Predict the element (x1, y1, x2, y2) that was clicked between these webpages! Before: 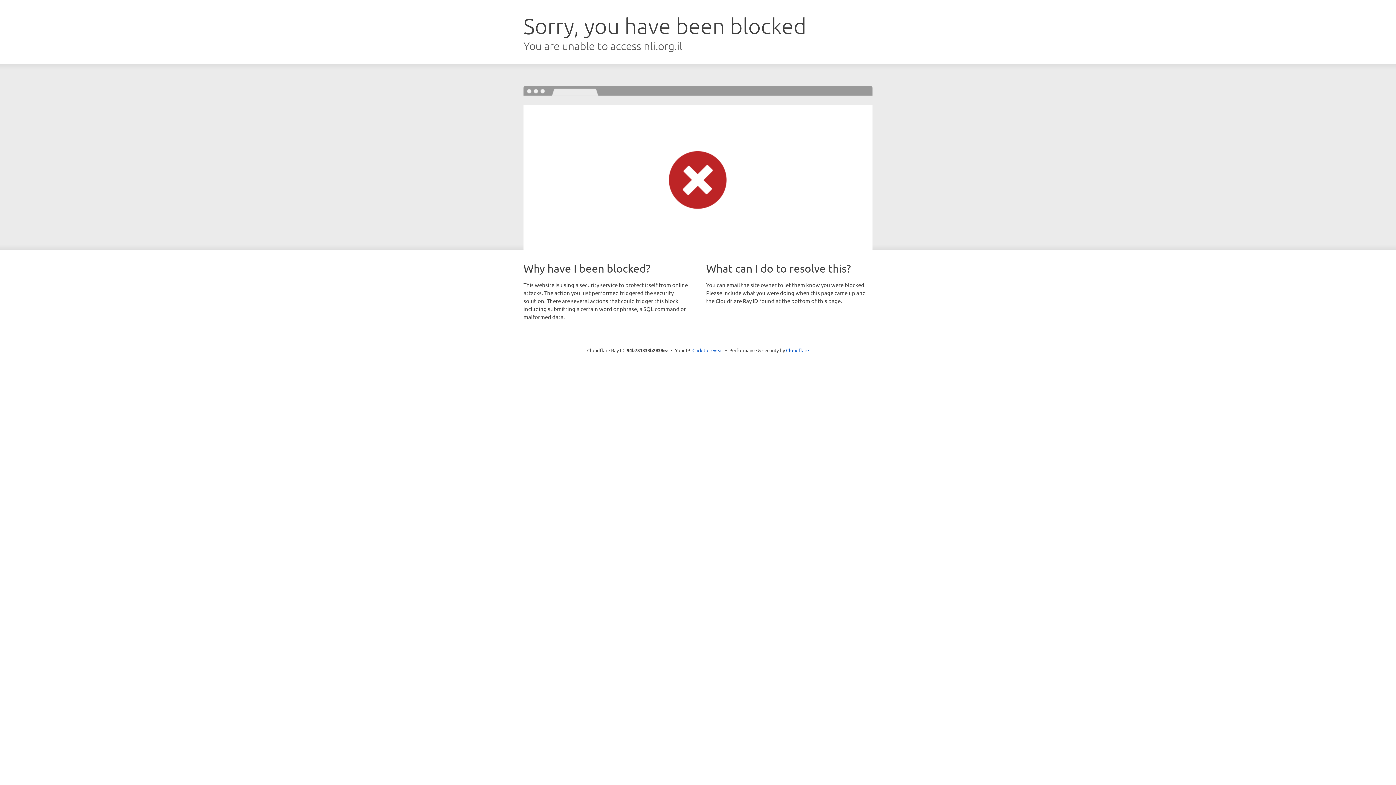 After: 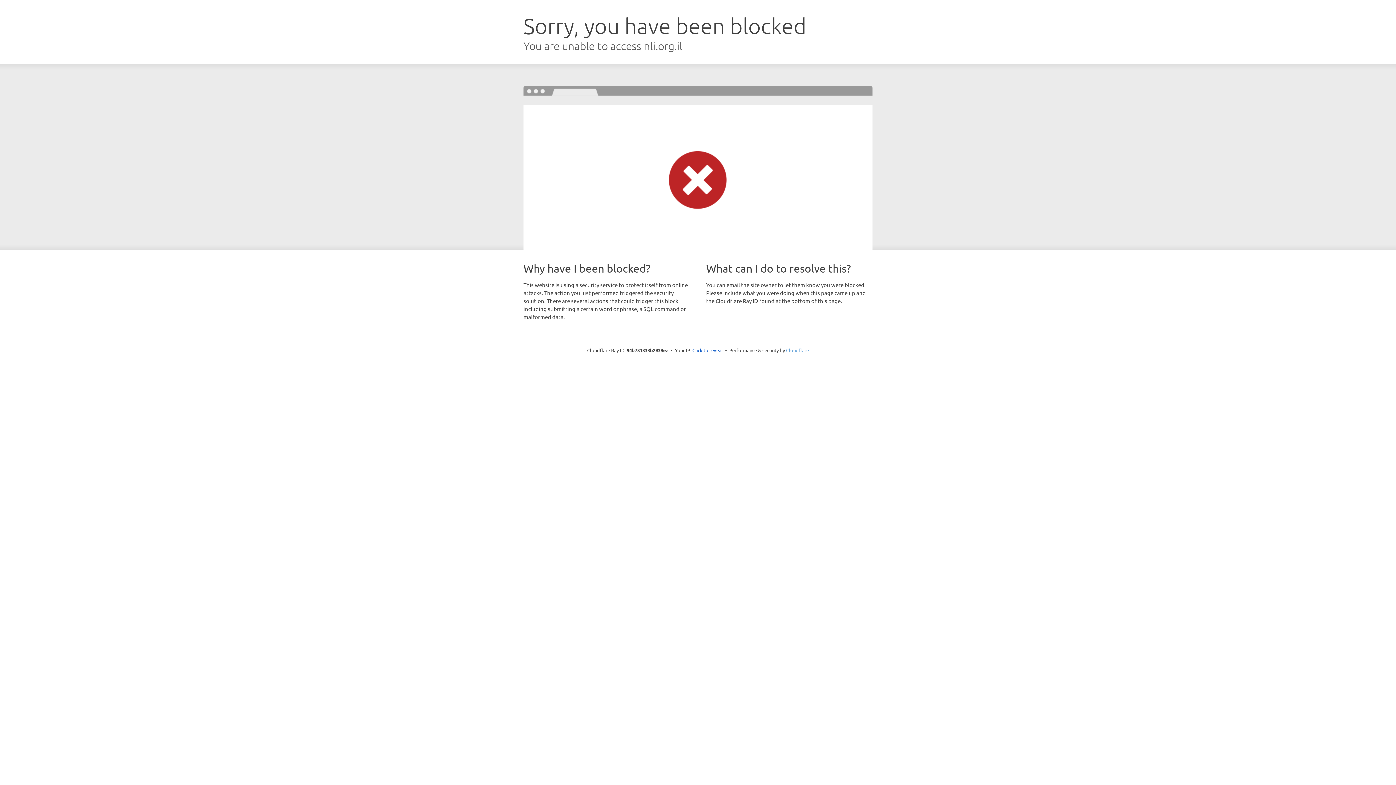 Action: bbox: (786, 347, 809, 353) label: Cloudflare